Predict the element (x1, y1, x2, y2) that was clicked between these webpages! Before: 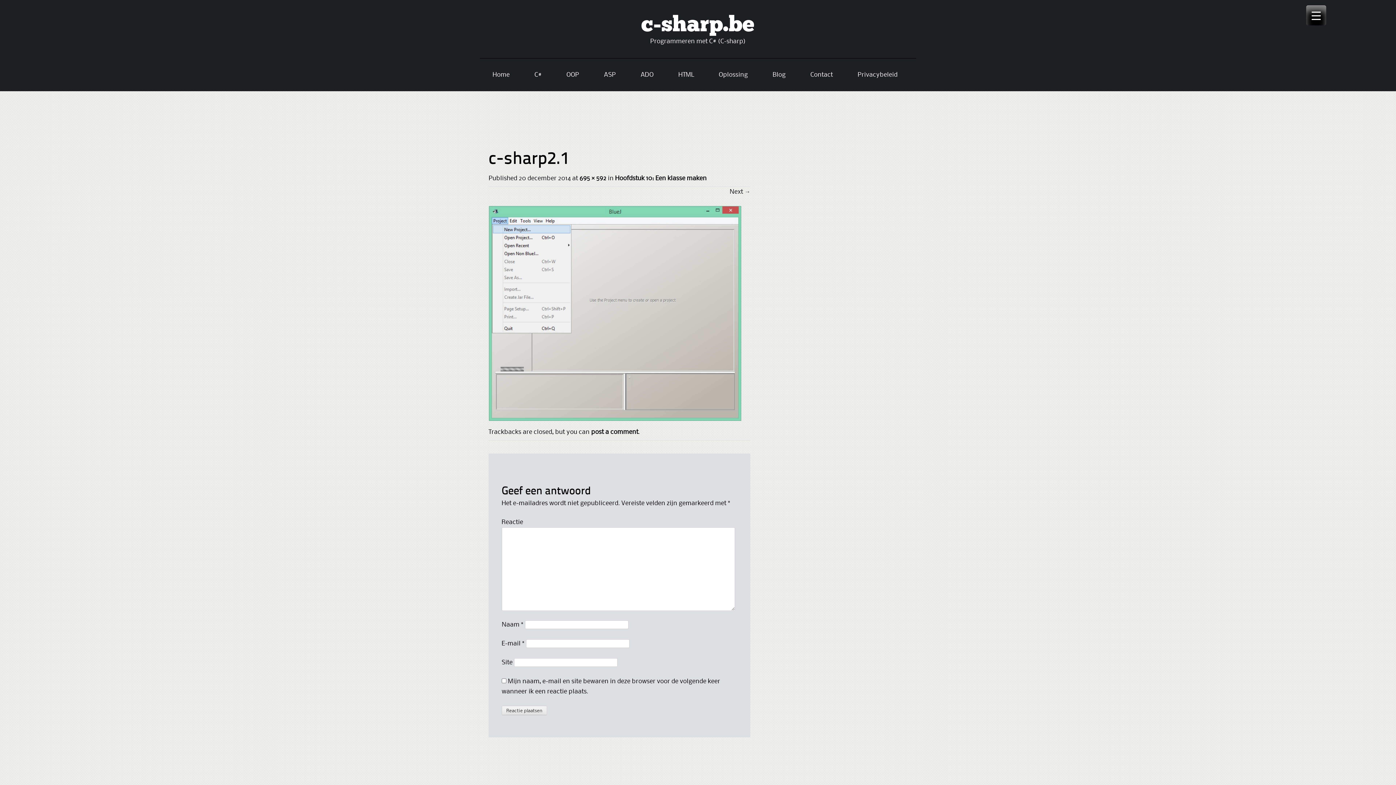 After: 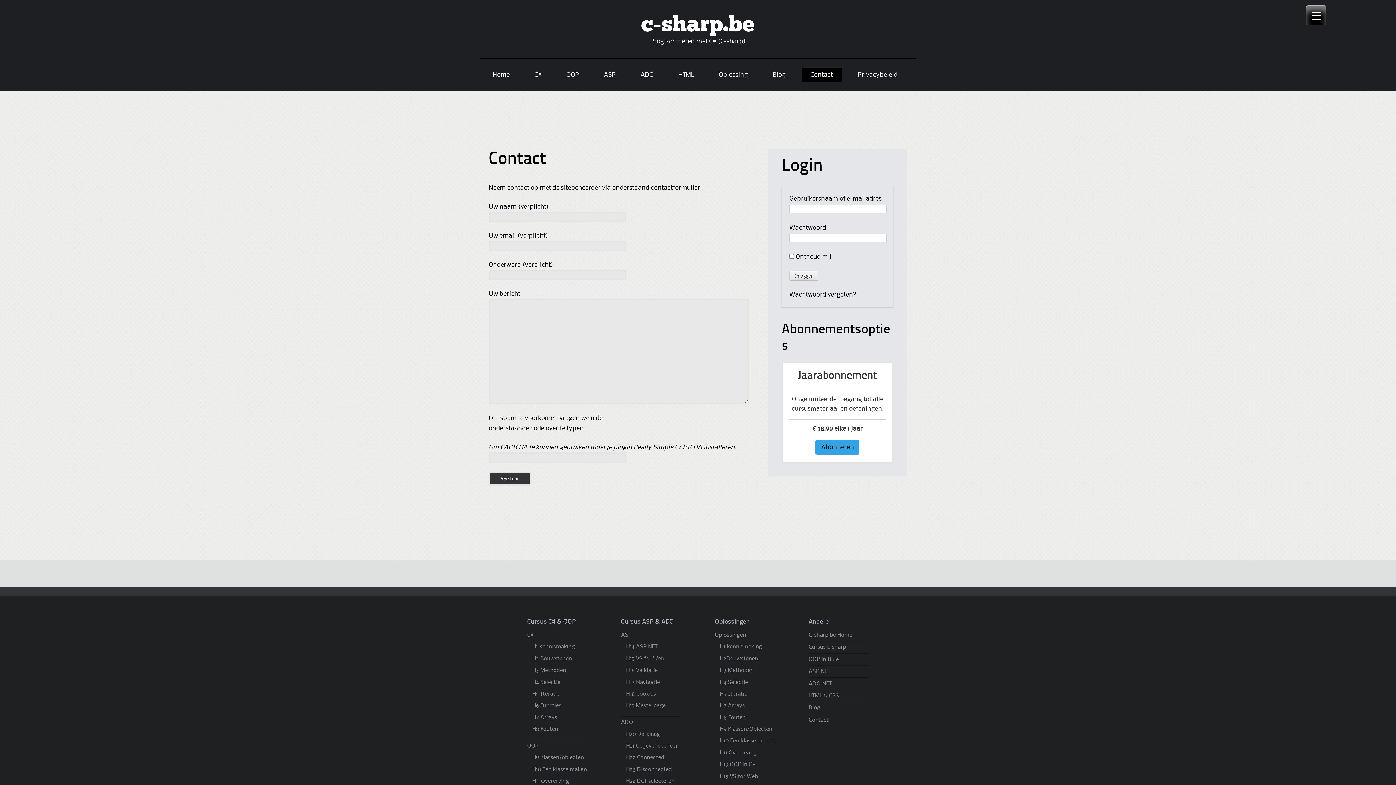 Action: bbox: (810, 69, 833, 79) label: Contact